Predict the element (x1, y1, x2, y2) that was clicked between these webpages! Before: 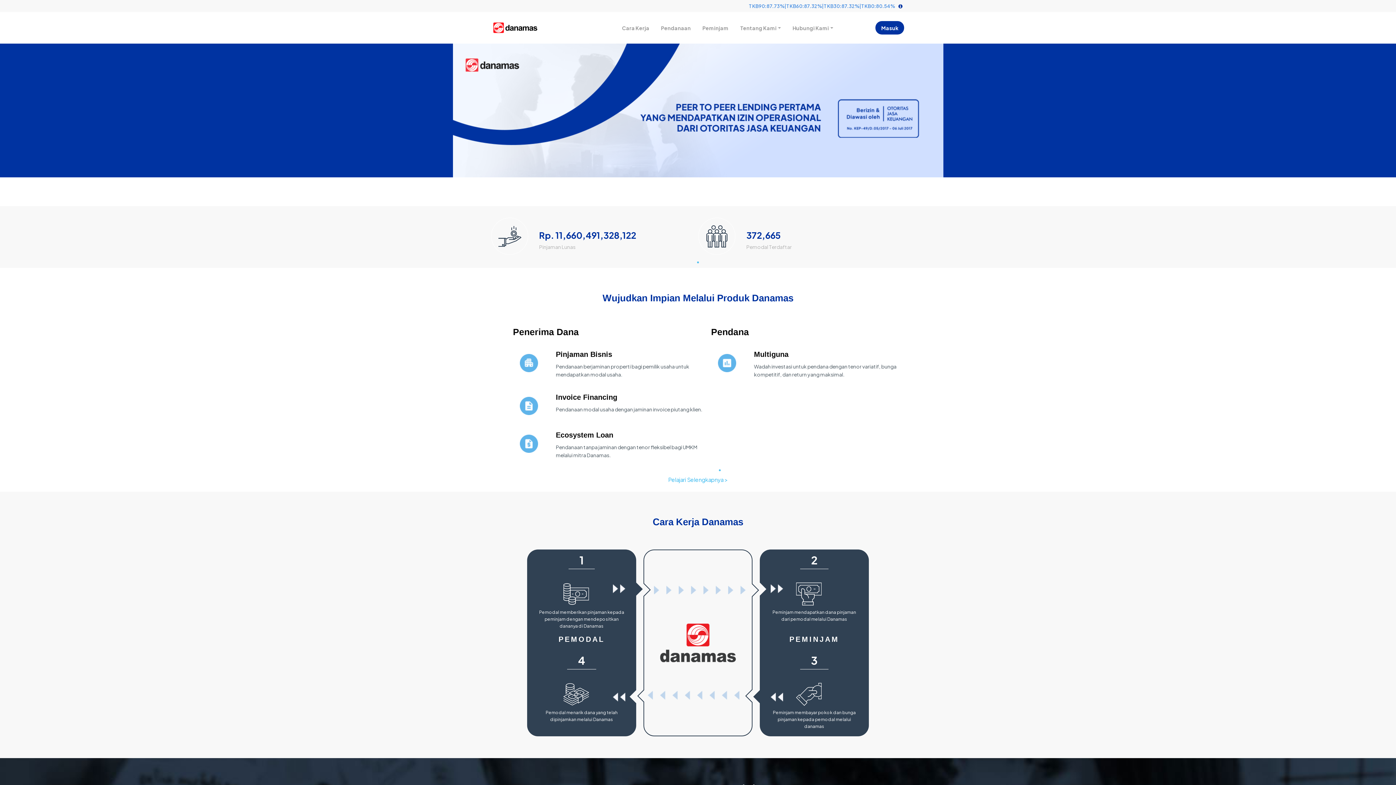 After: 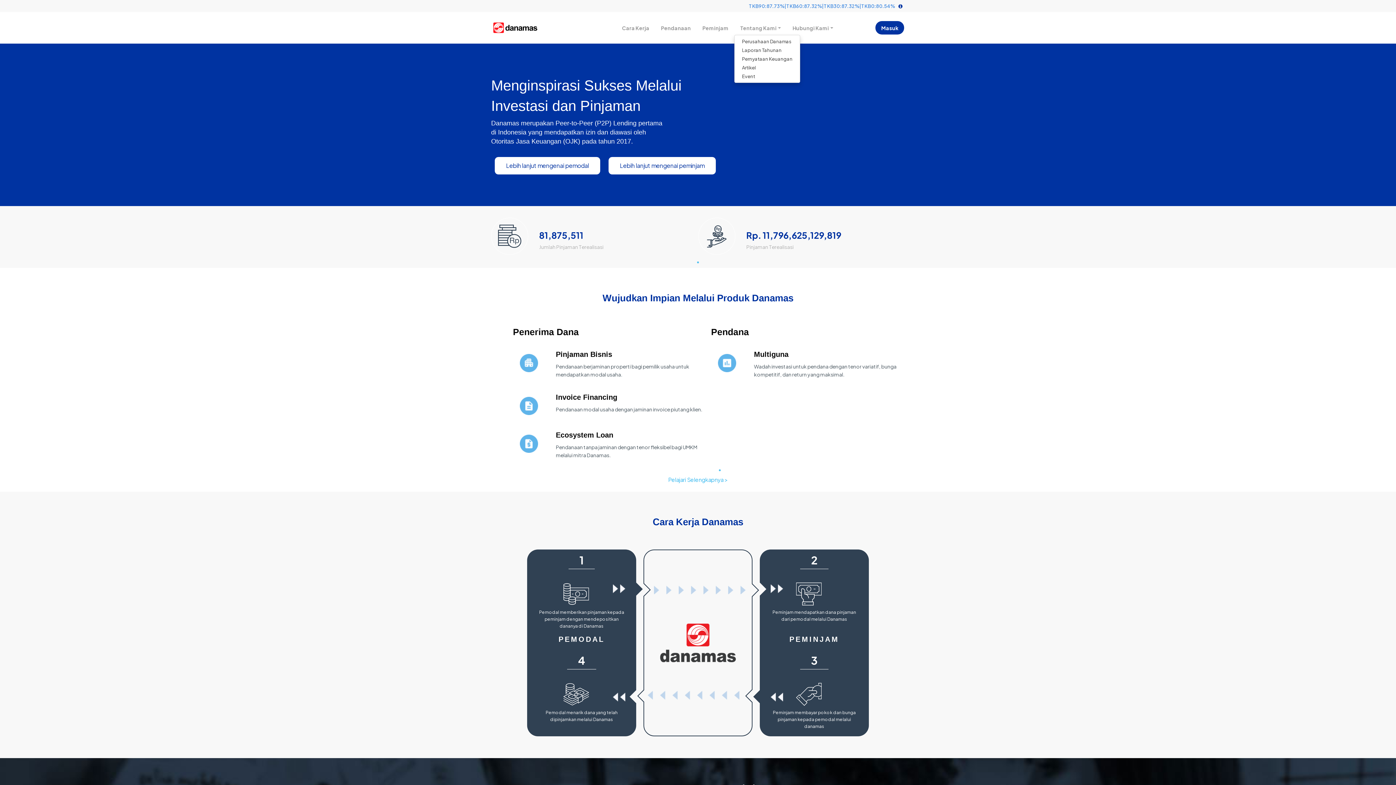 Action: bbox: (734, 21, 786, 34) label: Tentang Kami